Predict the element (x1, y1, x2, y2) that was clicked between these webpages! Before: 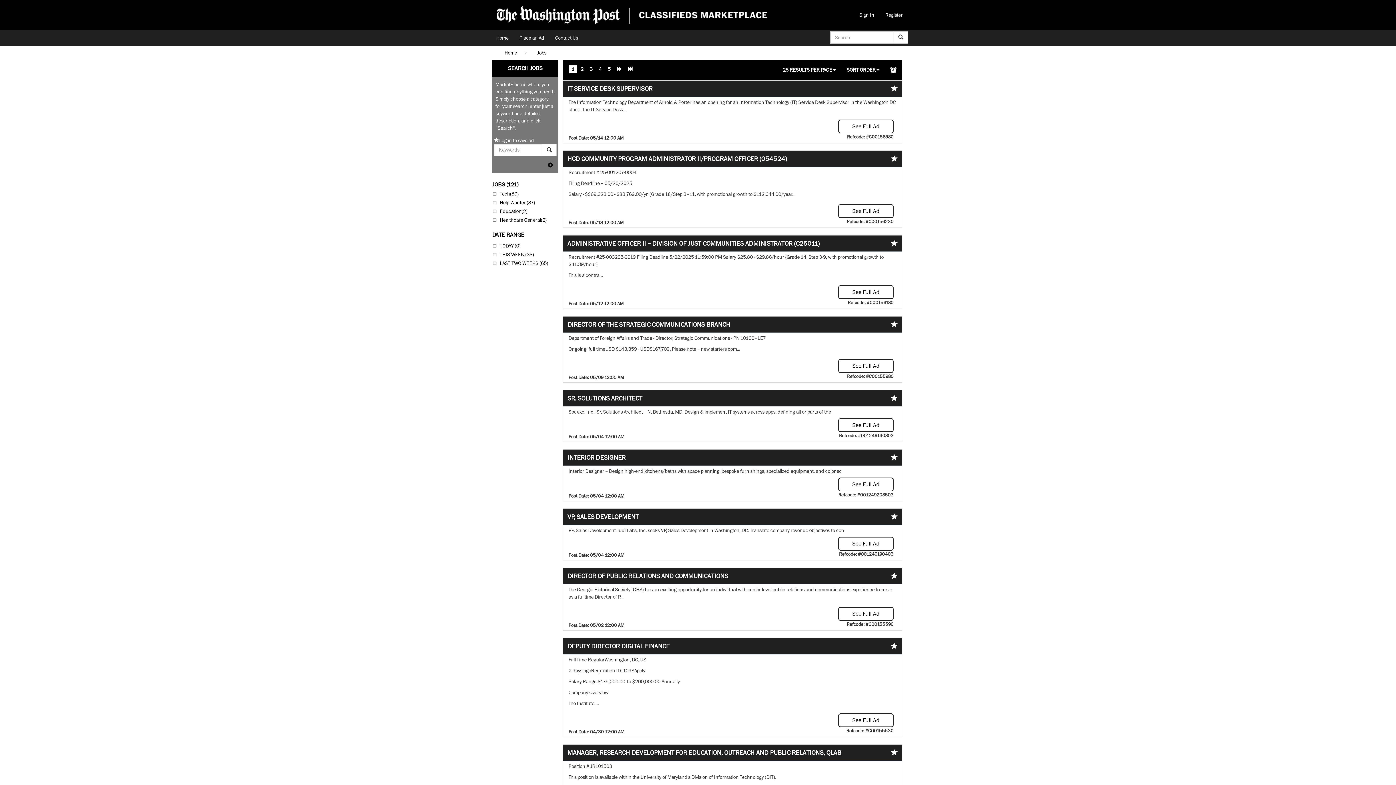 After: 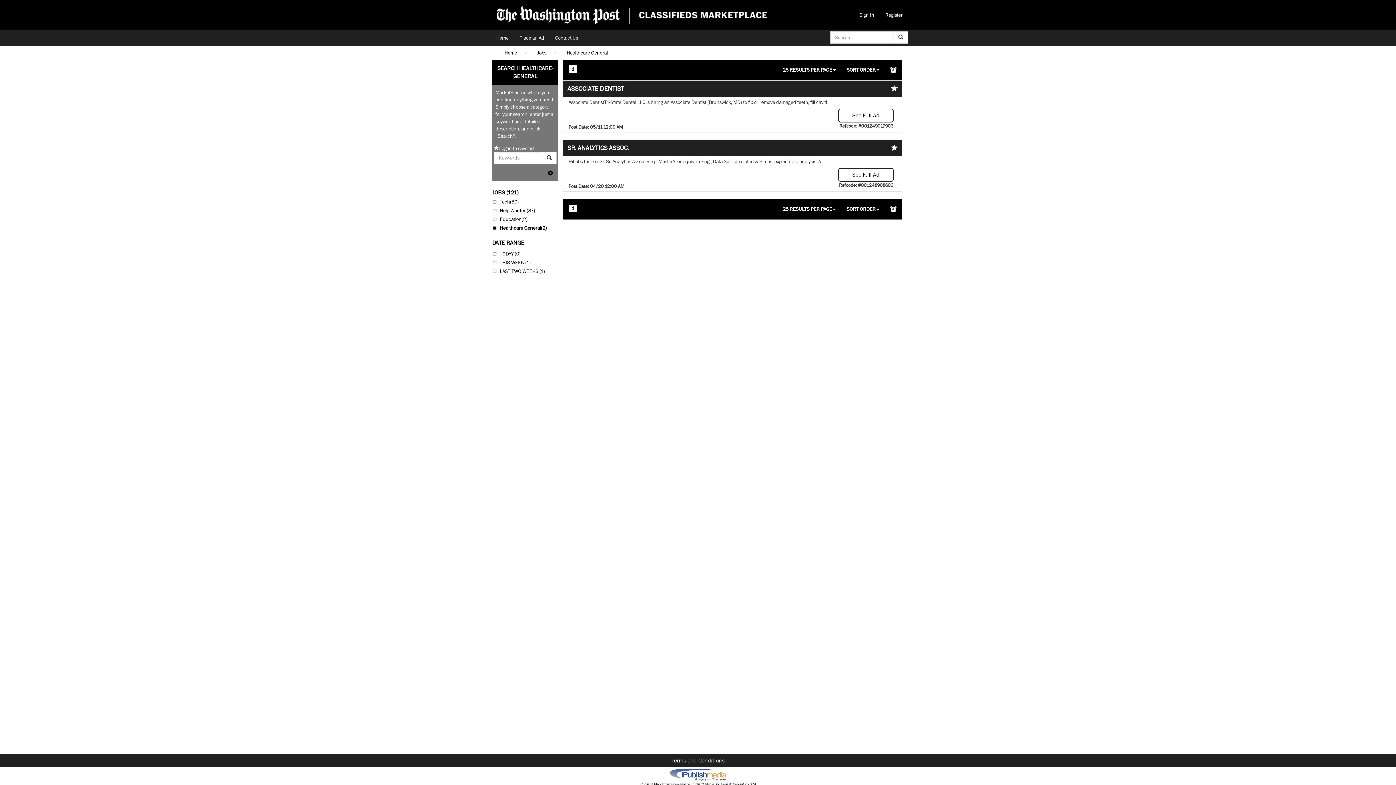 Action: label: Healthcare-General(2) bbox: (500, 217, 546, 222)